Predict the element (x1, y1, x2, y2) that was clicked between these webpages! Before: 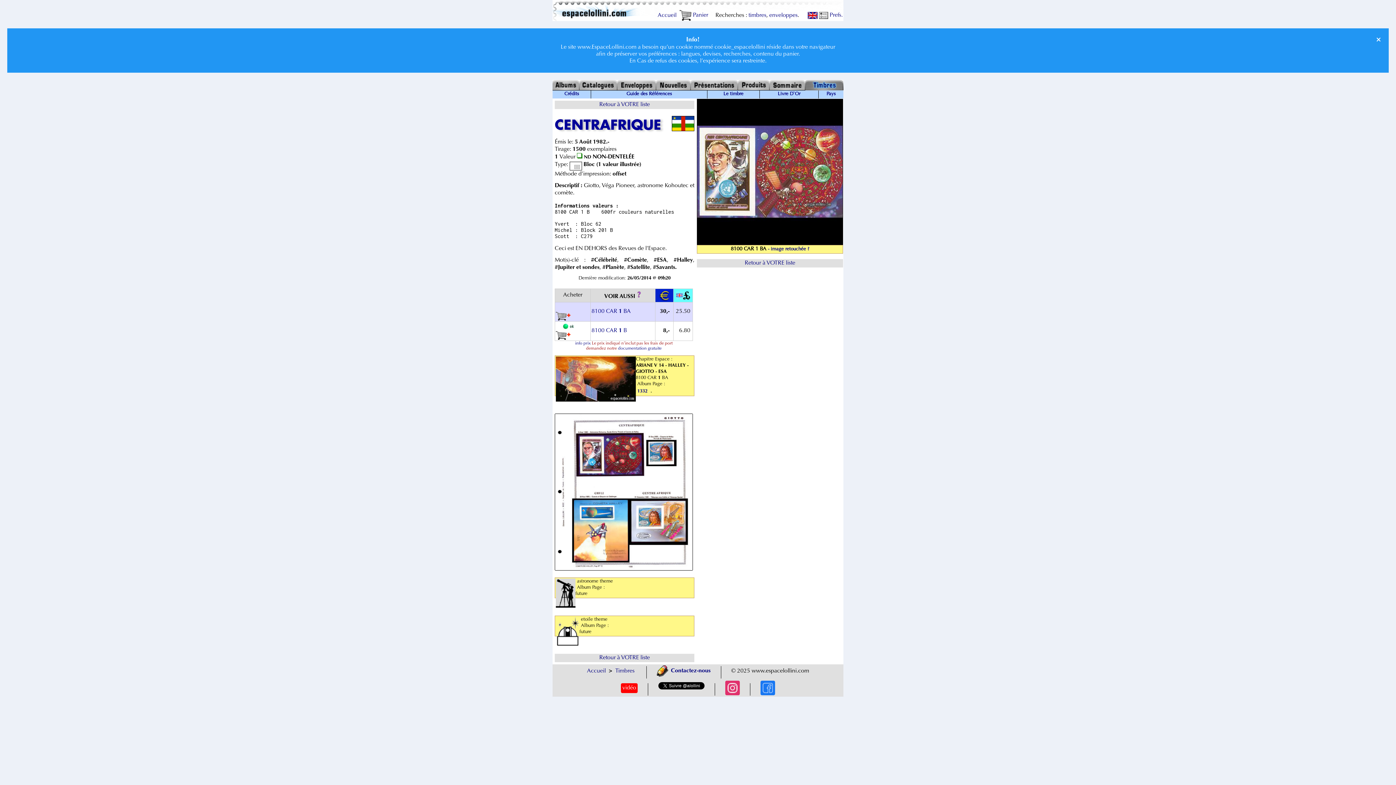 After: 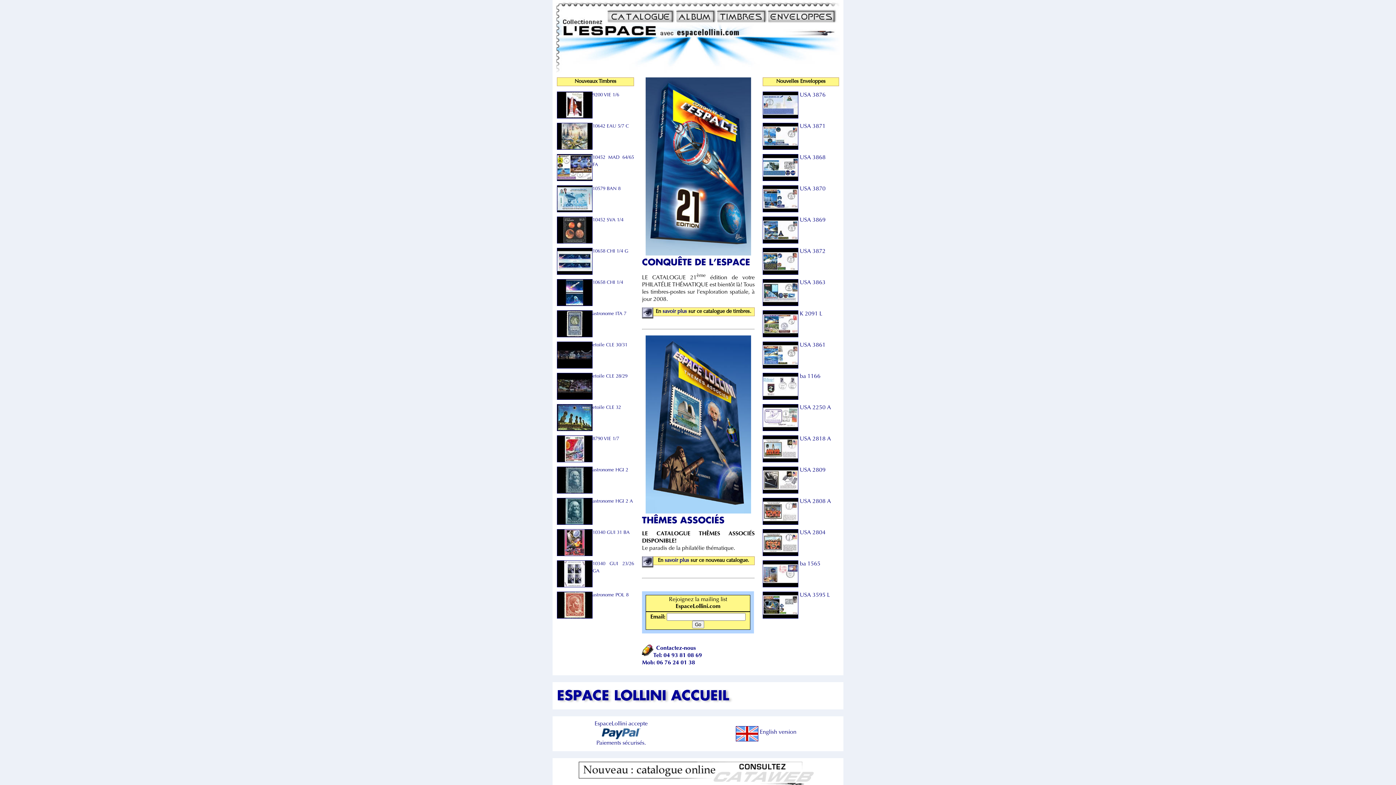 Action: label:  Accueil  bbox: (656, 12, 678, 18)